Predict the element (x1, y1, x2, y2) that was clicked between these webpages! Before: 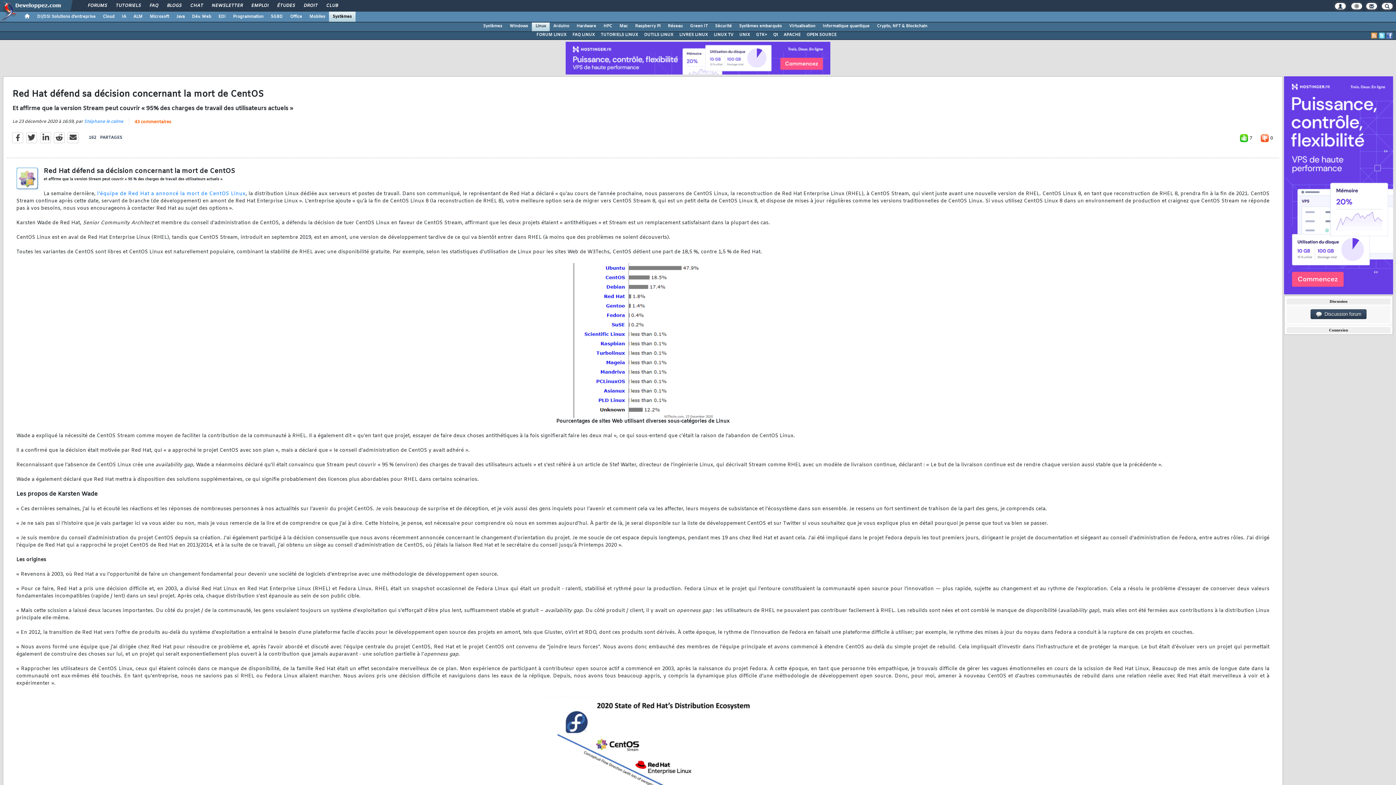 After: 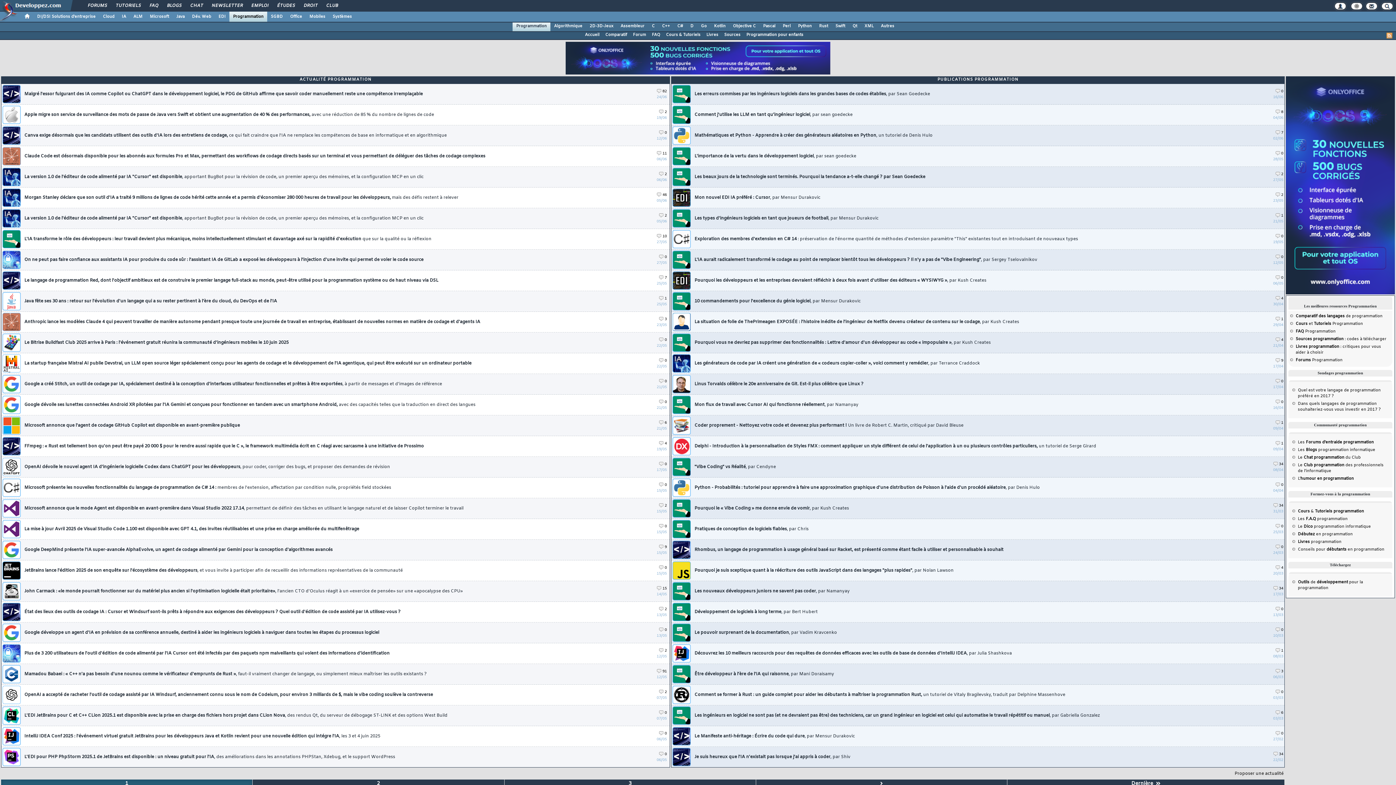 Action: label: Programmation bbox: (229, 11, 267, 21)